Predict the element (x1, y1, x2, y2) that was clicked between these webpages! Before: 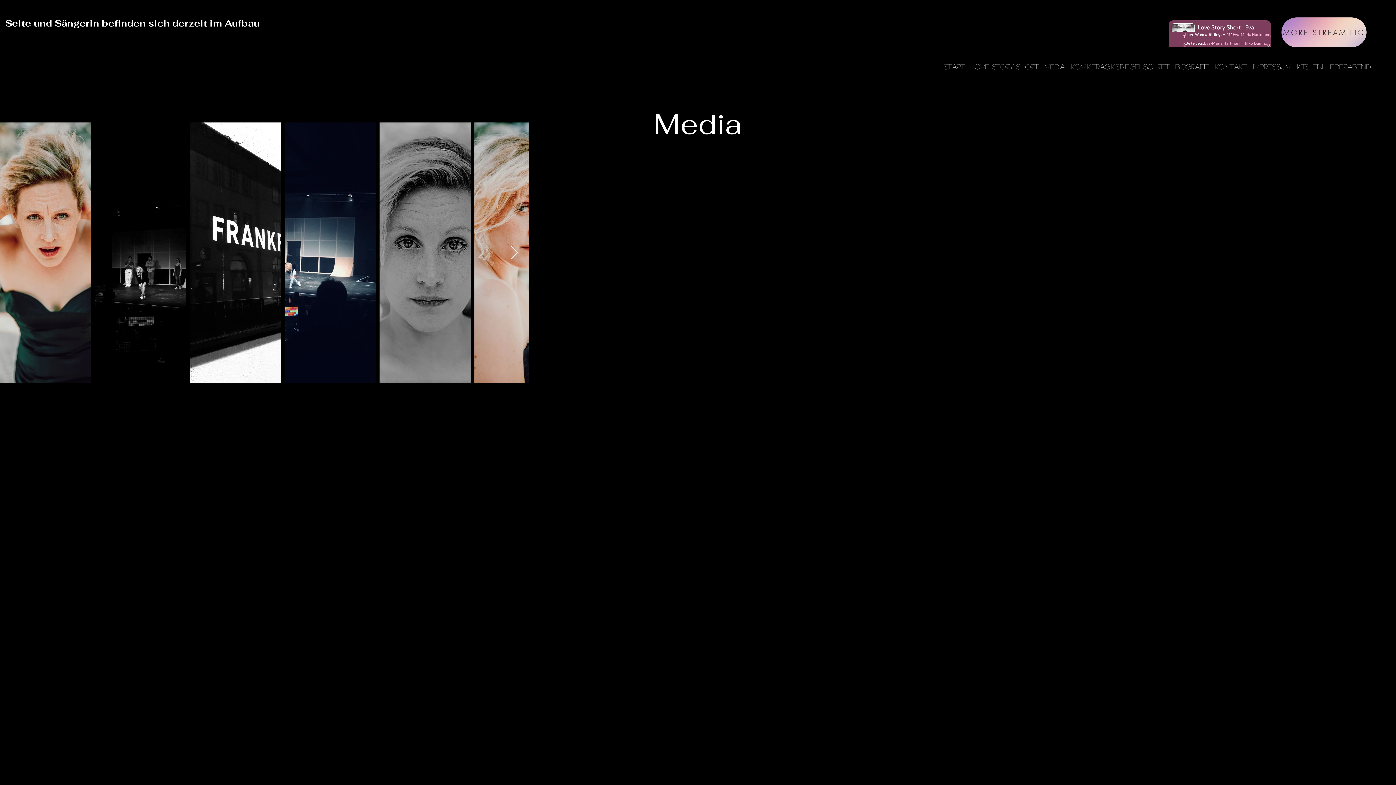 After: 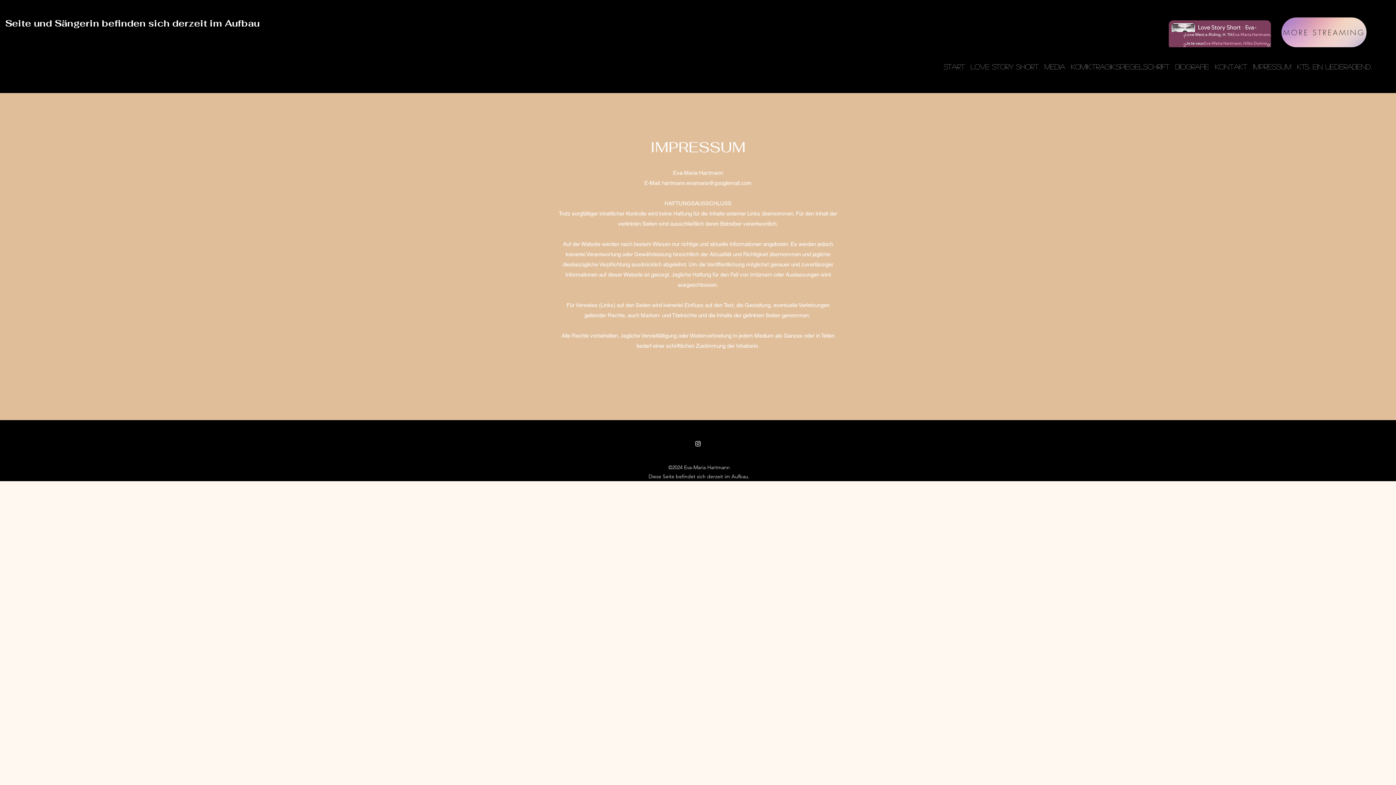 Action: bbox: (1250, 47, 1294, 79) label: Impressum